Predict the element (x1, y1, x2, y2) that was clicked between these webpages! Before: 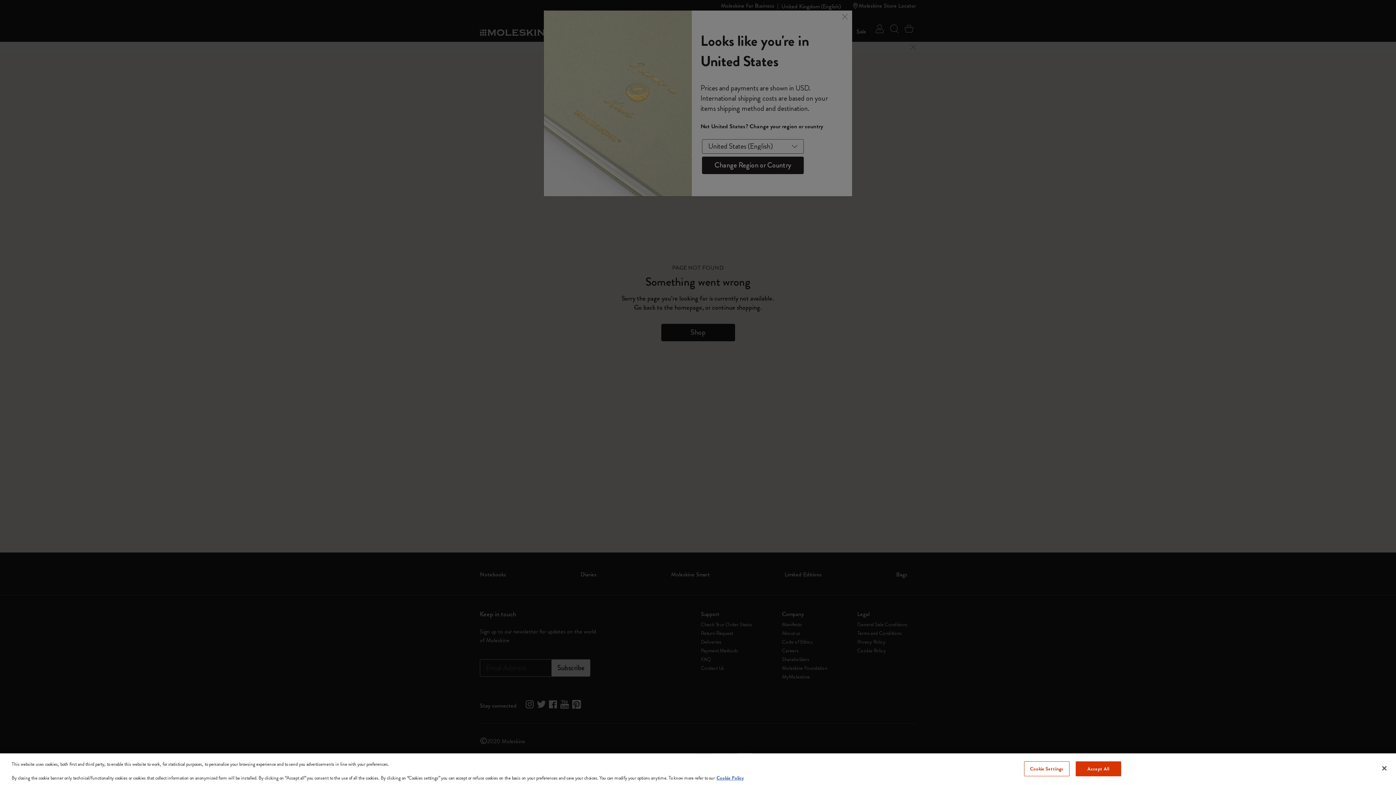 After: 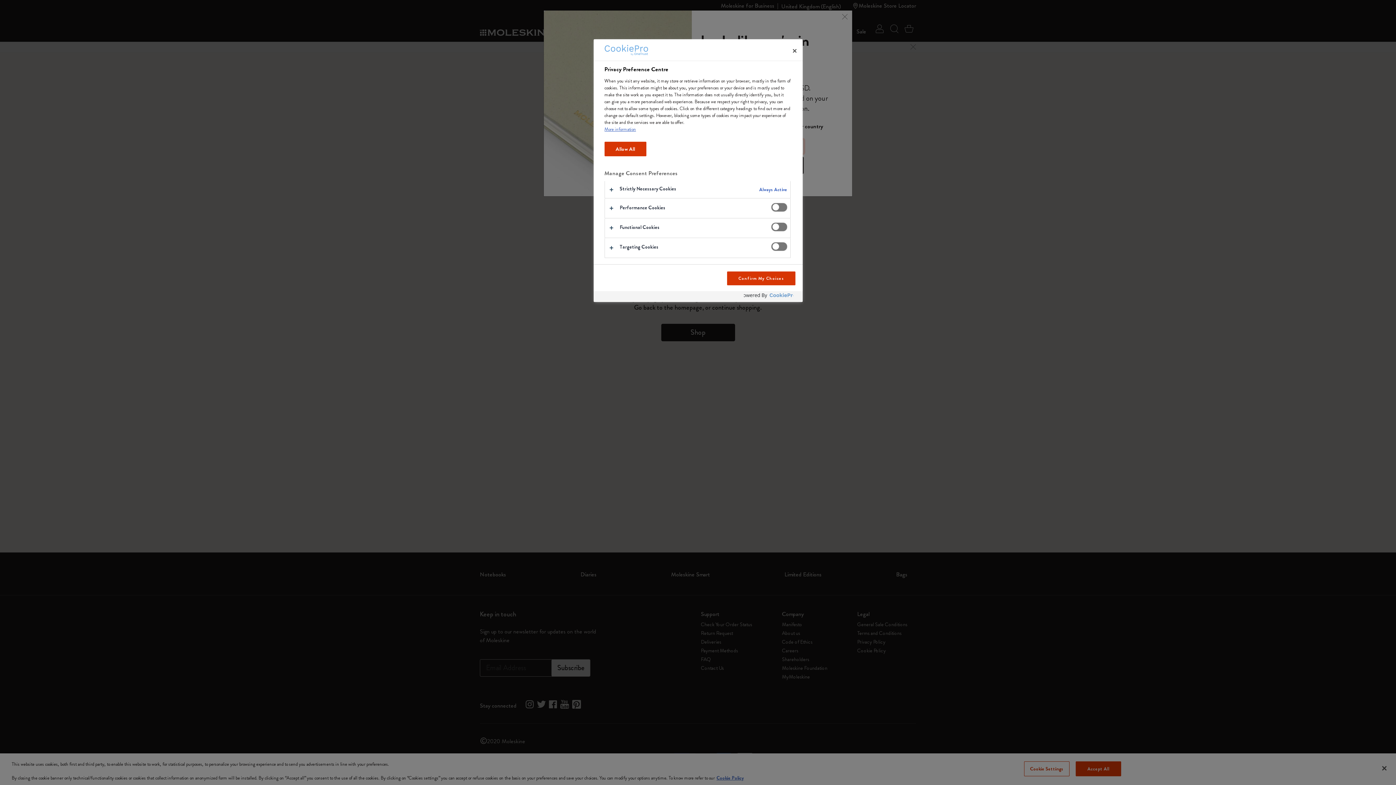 Action: label: Cookie Settings bbox: (1024, 761, 1069, 776)